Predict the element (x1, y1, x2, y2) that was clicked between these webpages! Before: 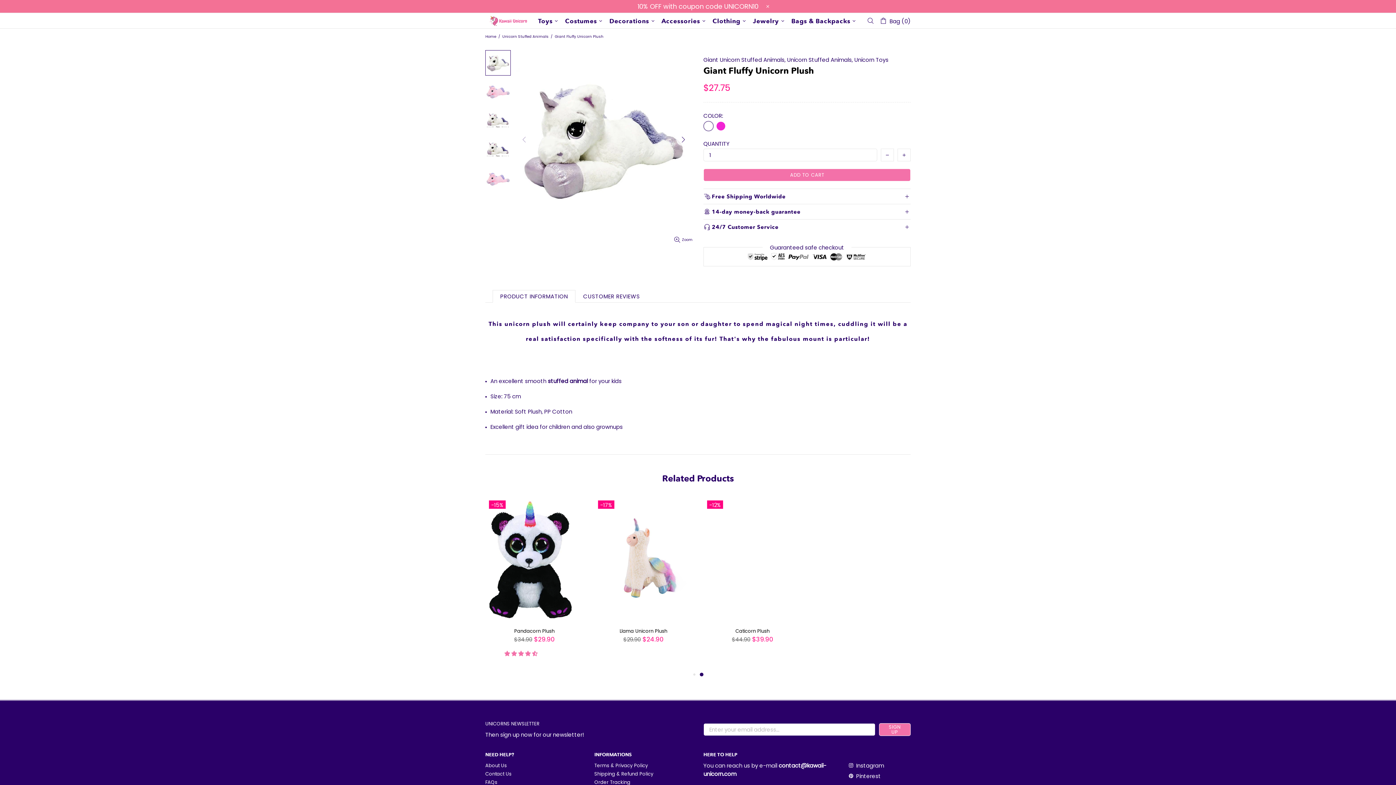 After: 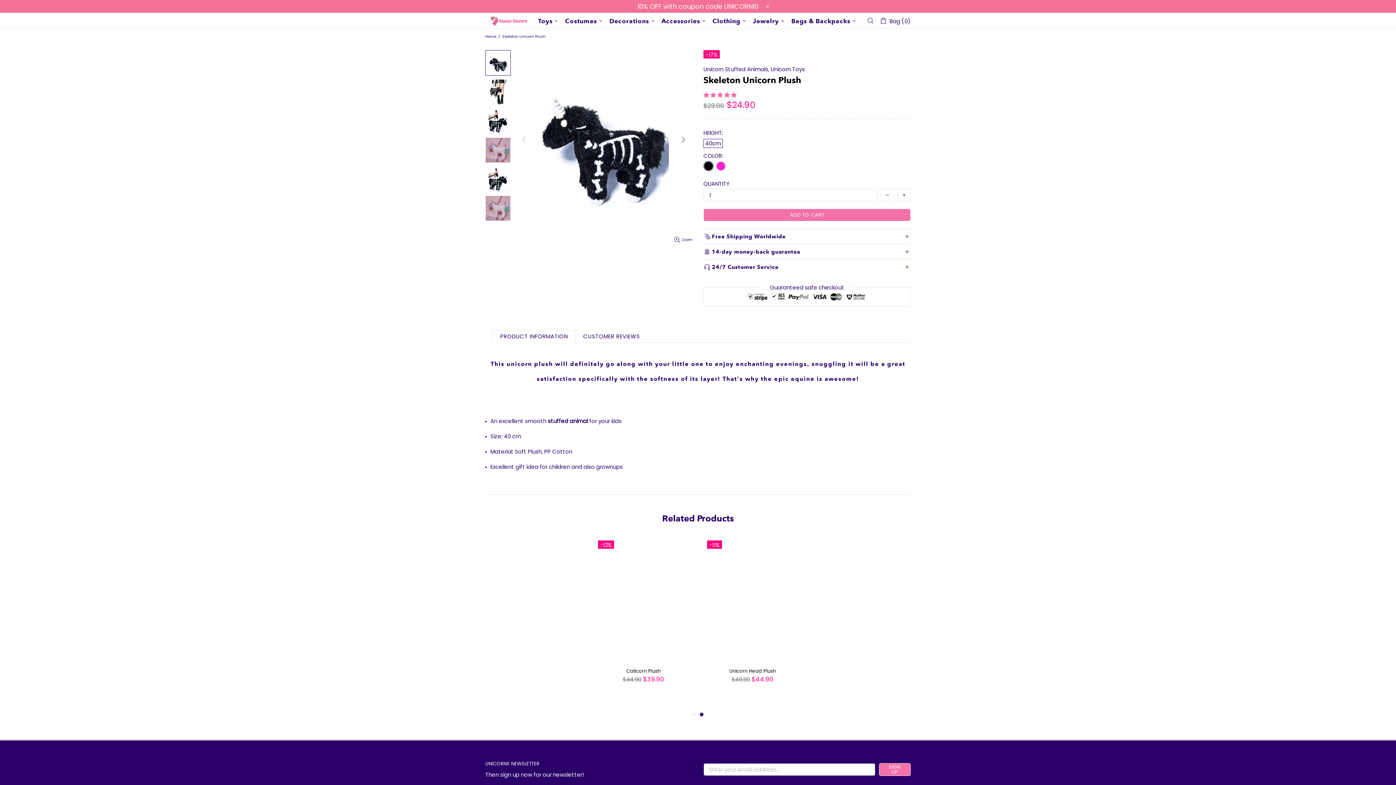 Action: bbox: (594, 602, 692, 622)